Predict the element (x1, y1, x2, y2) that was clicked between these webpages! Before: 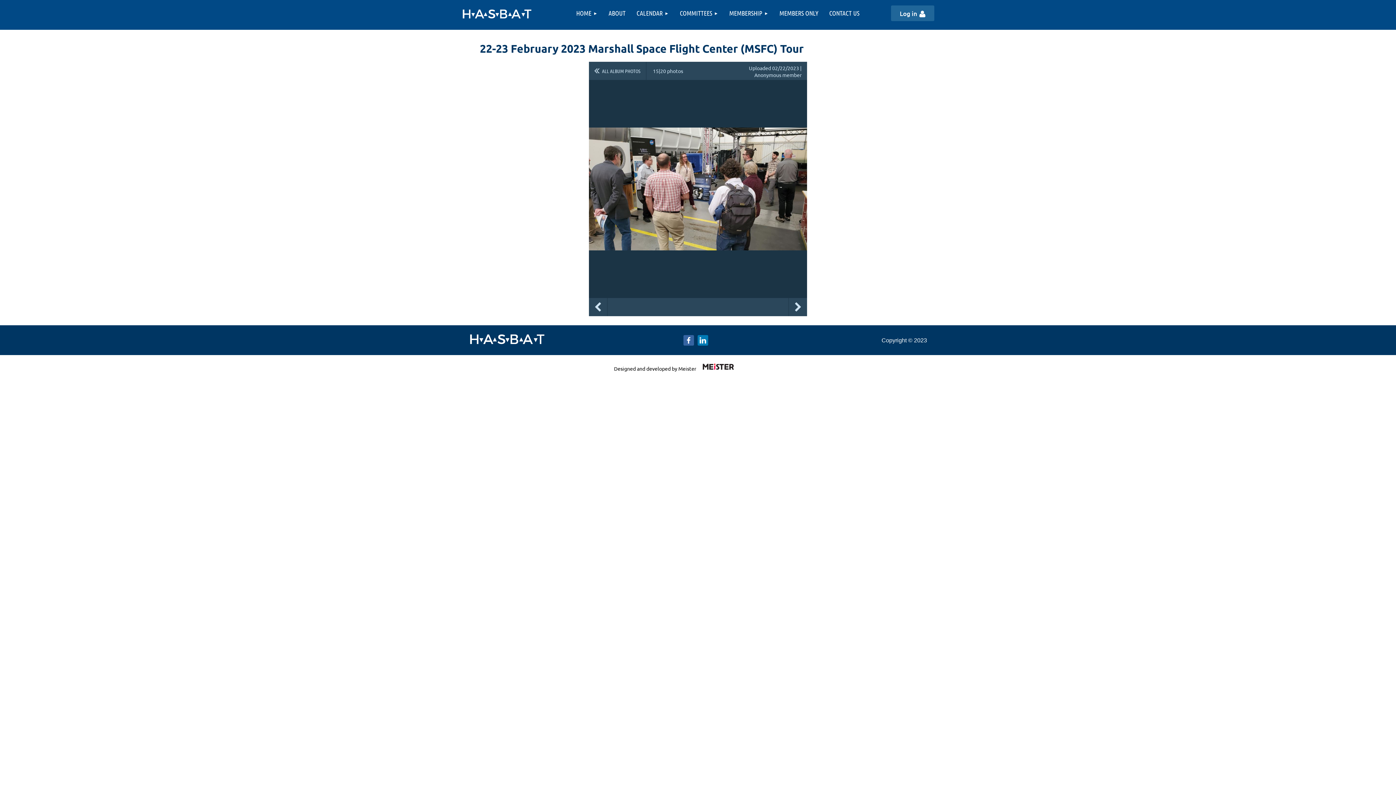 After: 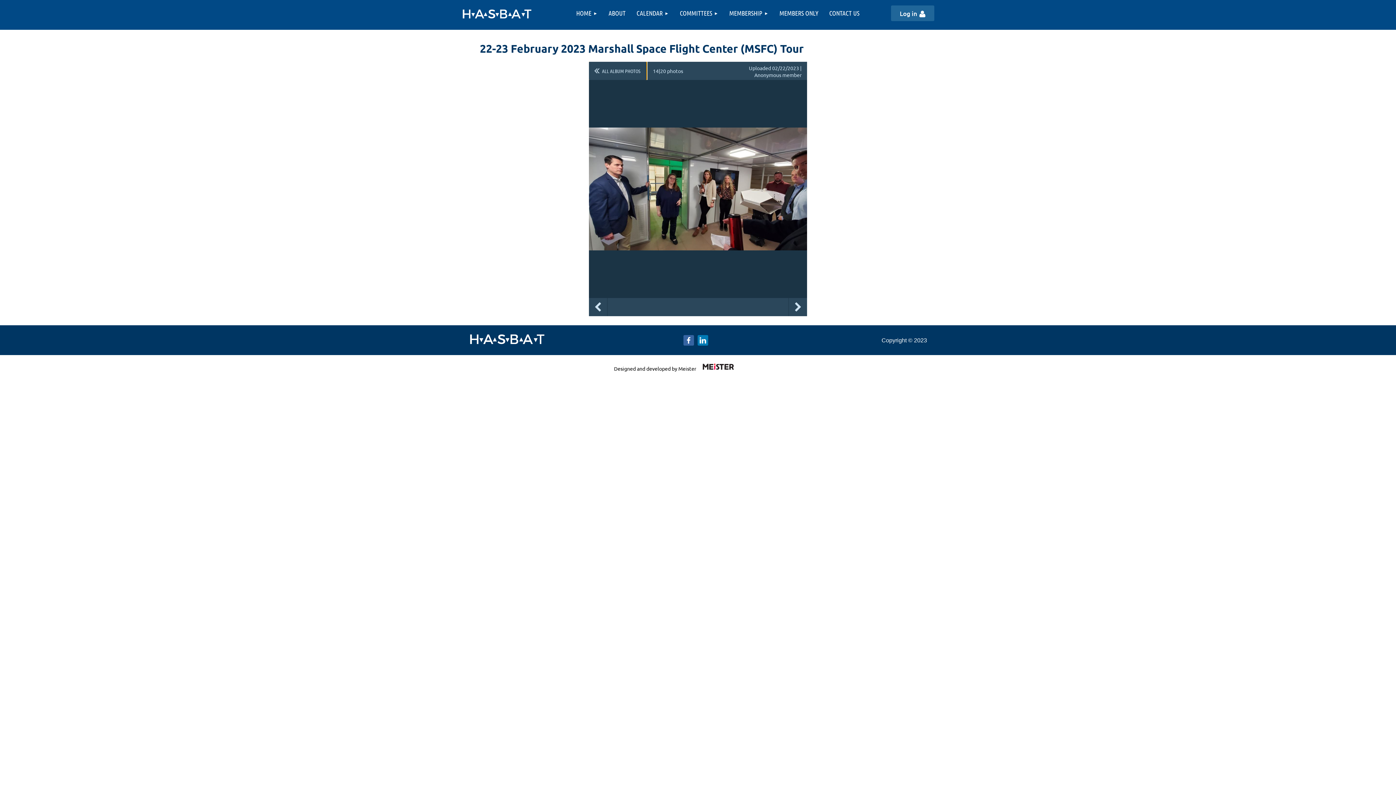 Action: bbox: (589, 298, 607, 316) label: Previous